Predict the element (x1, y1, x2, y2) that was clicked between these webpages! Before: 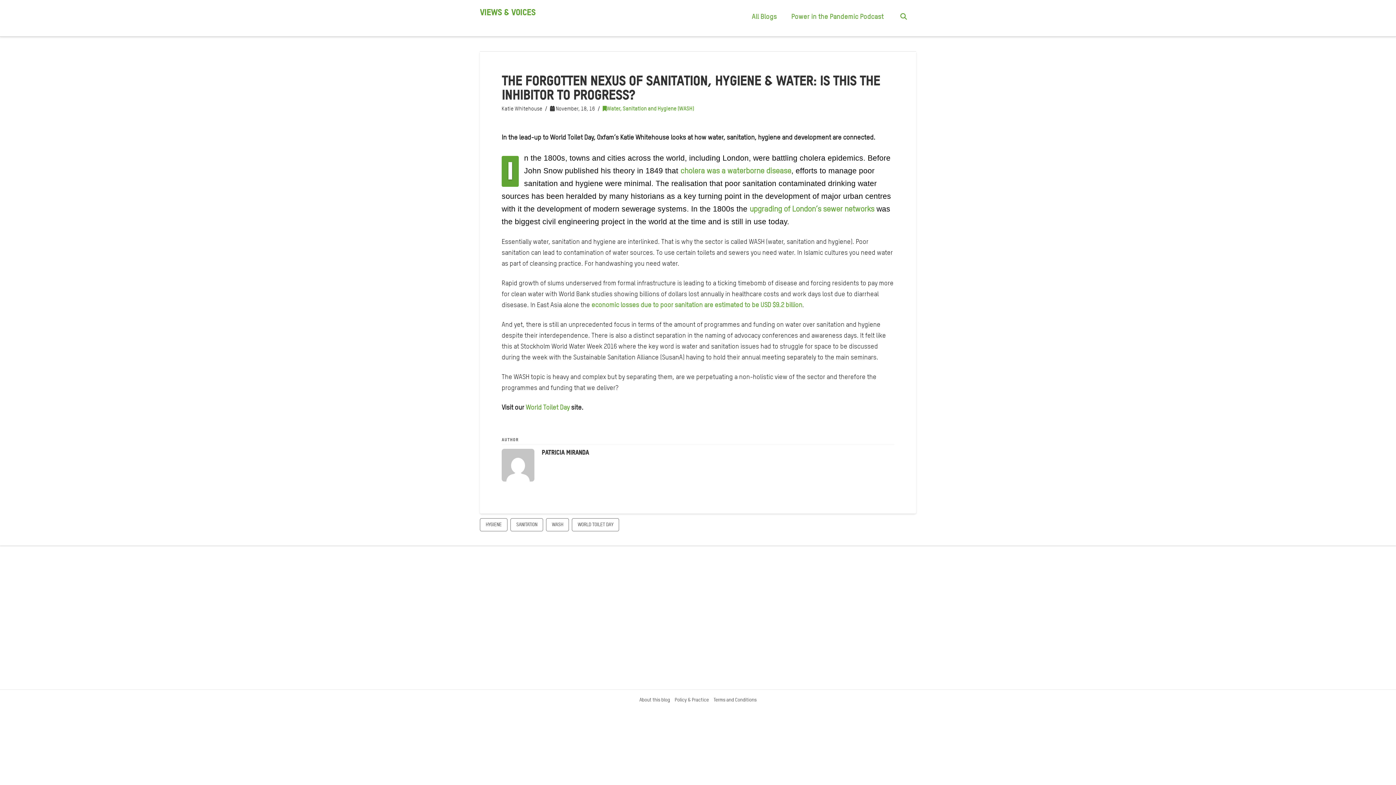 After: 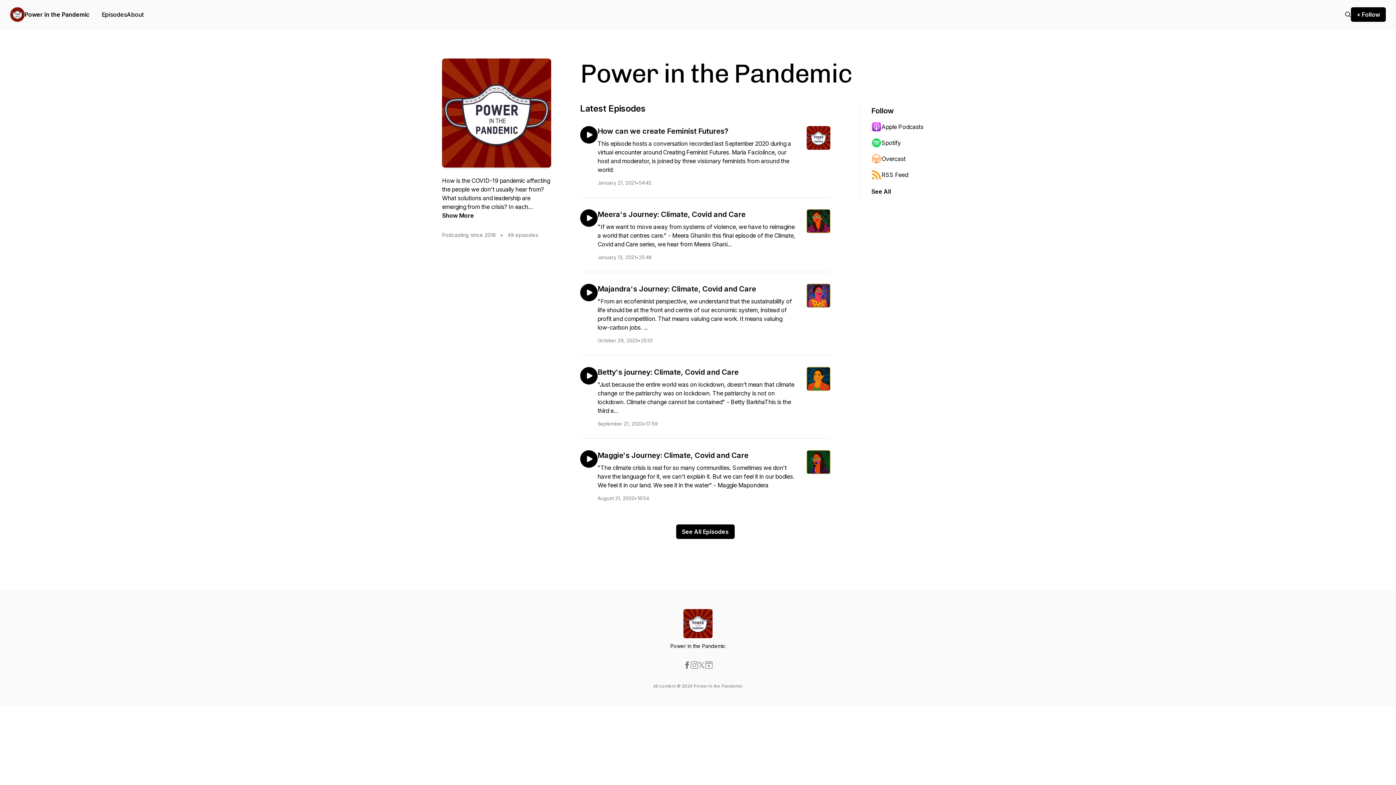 Action: bbox: (784, 0, 891, 36) label: Power in the Pandemic Podcast